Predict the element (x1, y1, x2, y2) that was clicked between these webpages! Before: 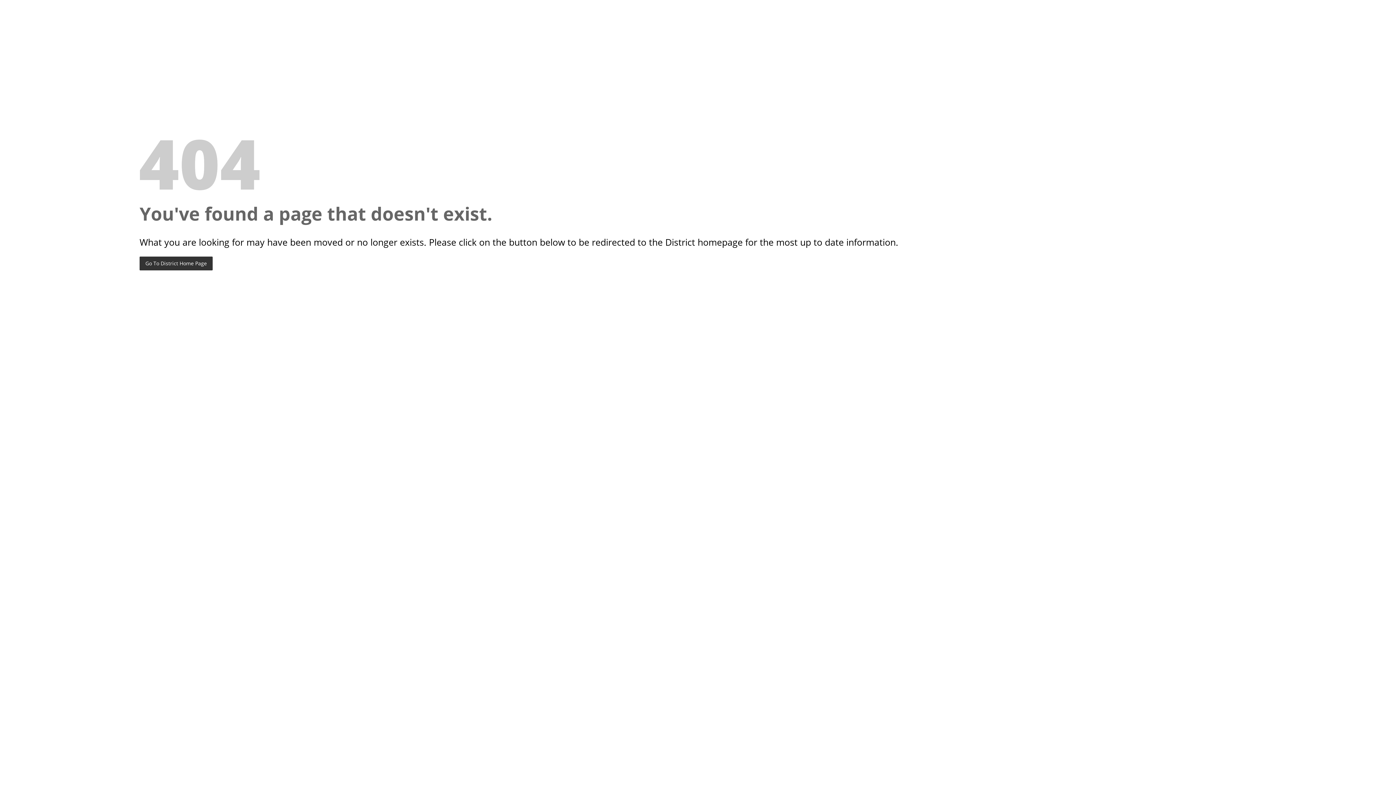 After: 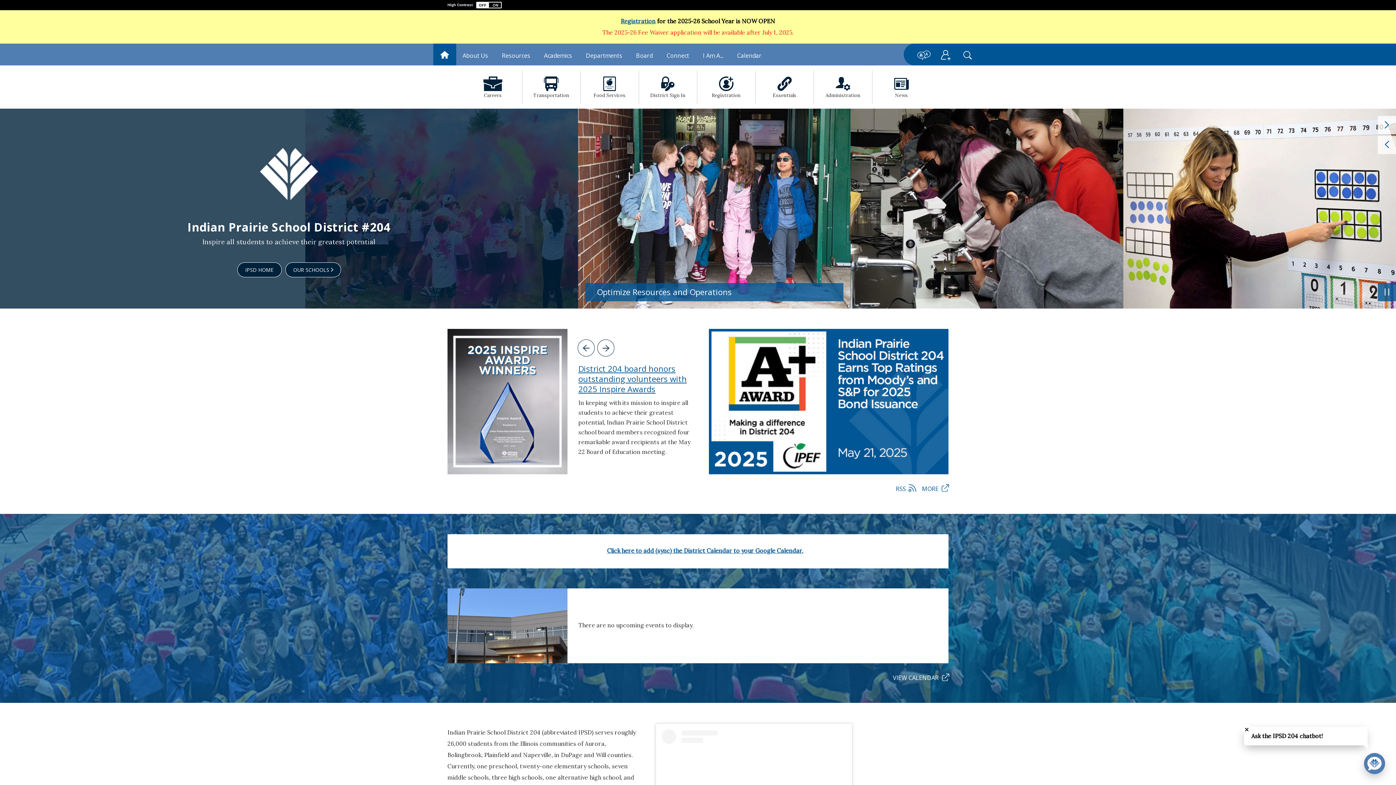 Action: bbox: (139, 256, 212, 270) label: Go To District Home Page